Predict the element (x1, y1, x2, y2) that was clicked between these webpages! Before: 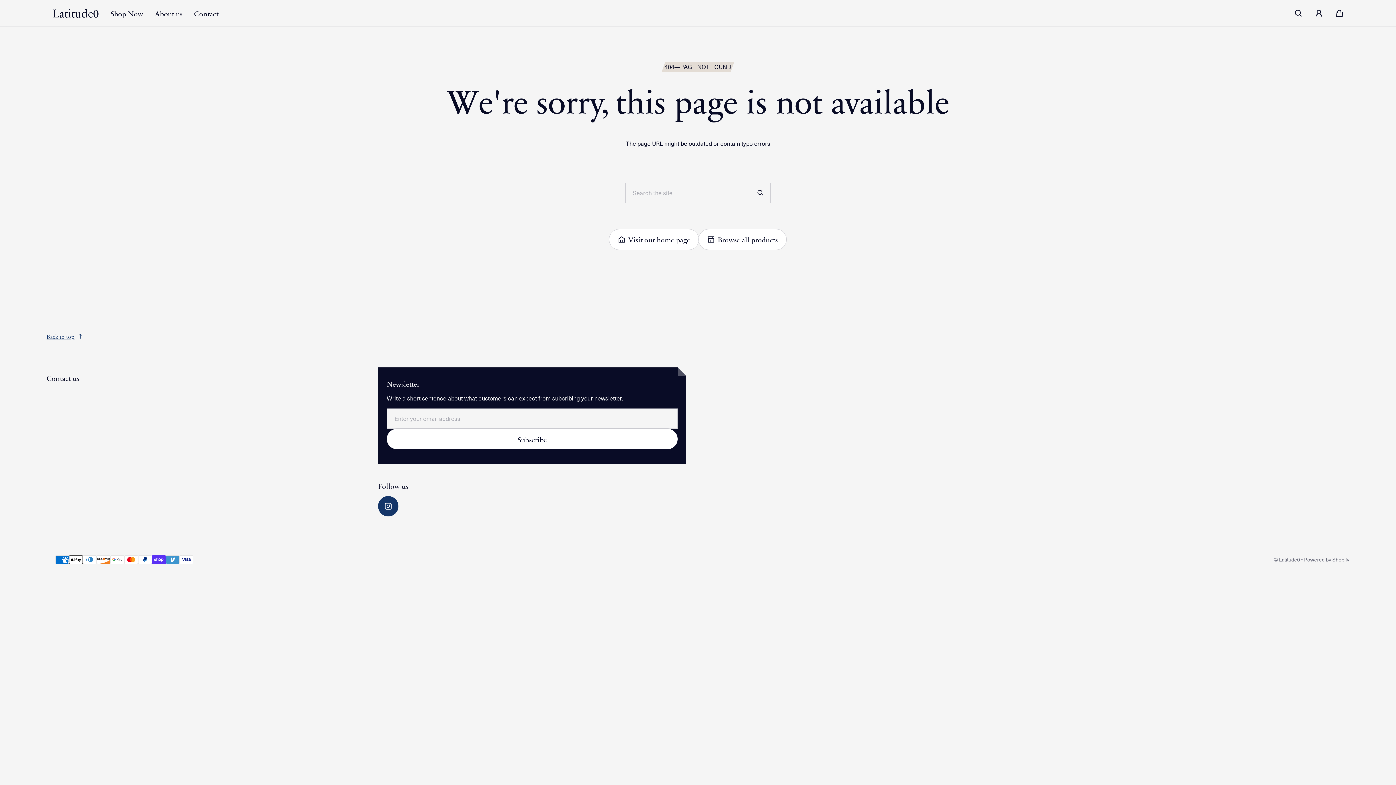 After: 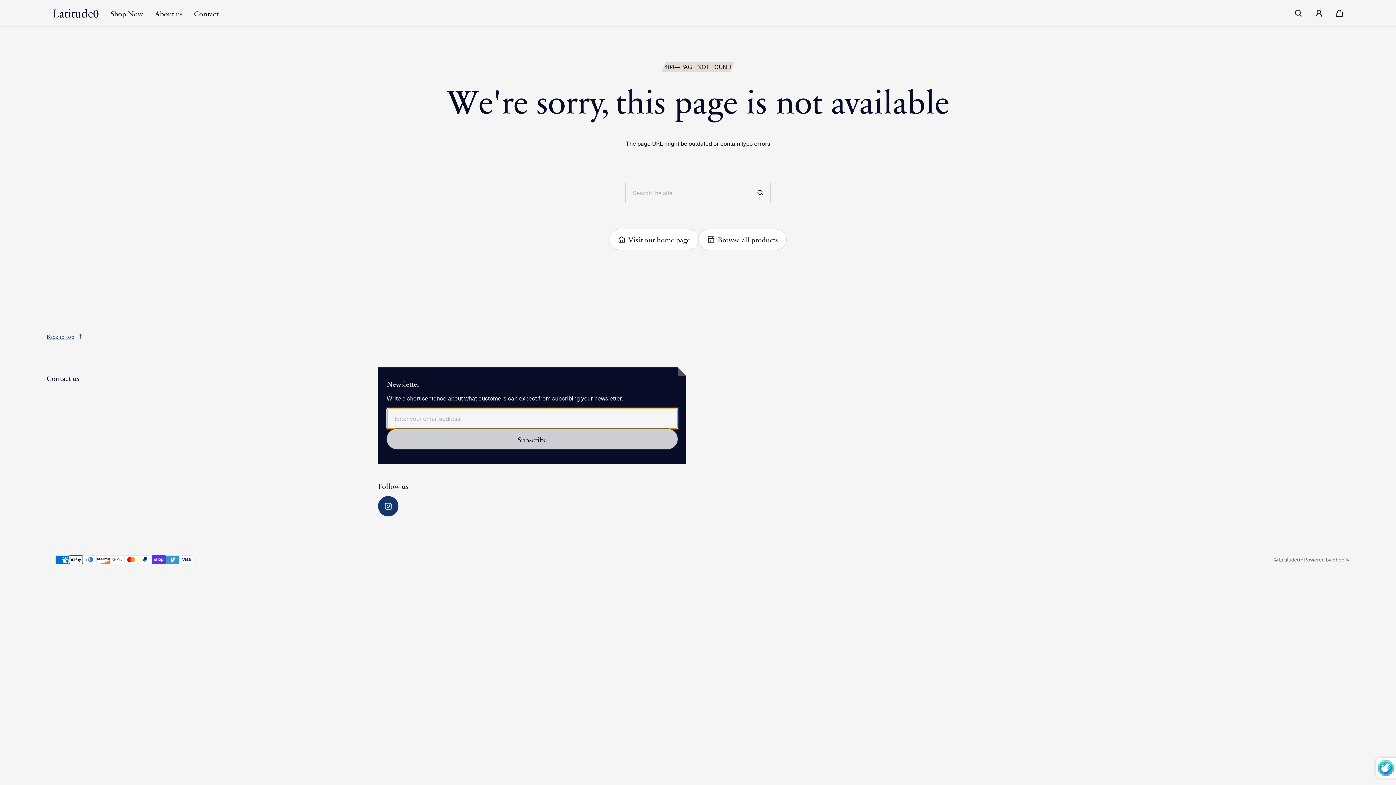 Action: label: Subscribe bbox: (386, 429, 677, 449)